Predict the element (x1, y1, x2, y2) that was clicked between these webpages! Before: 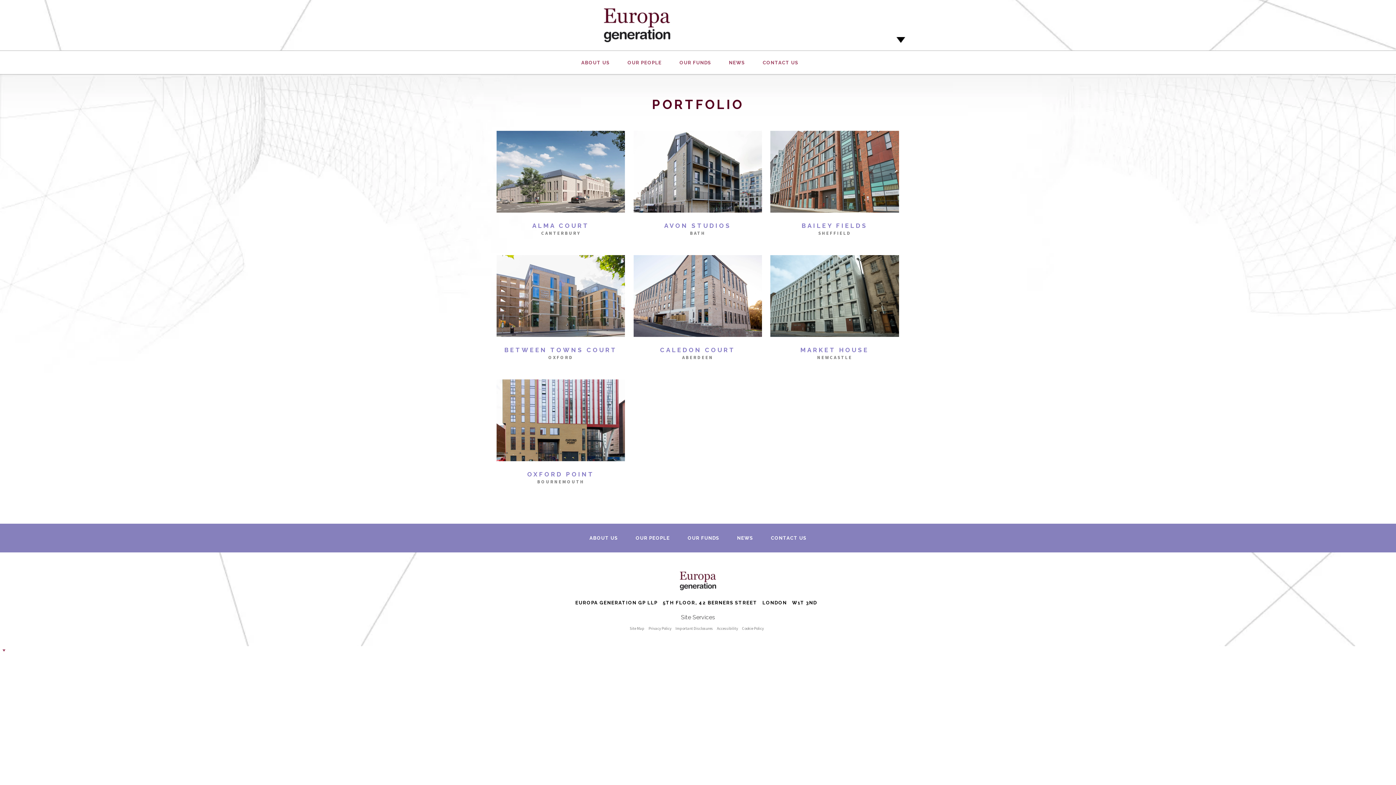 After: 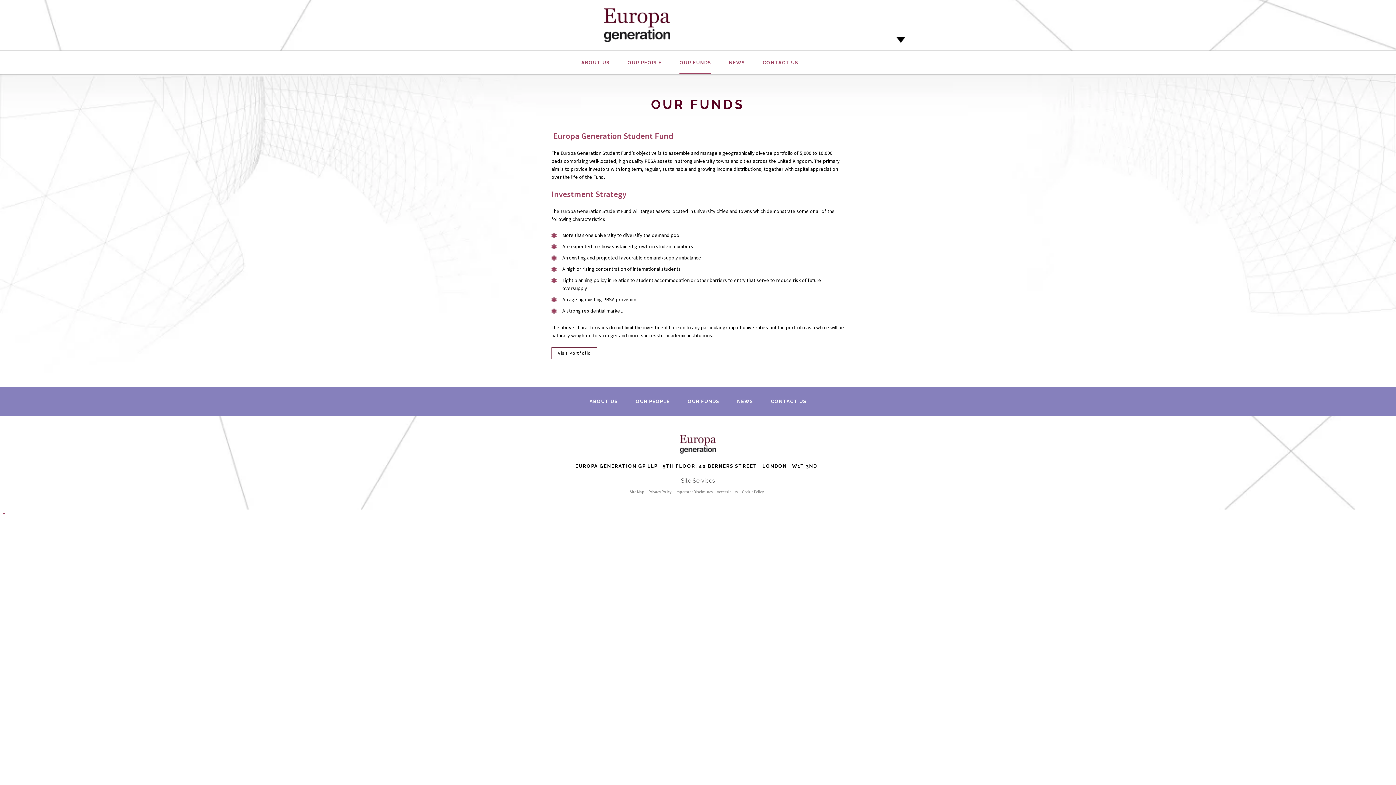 Action: label: OUR FUNDS bbox: (687, 535, 719, 540)